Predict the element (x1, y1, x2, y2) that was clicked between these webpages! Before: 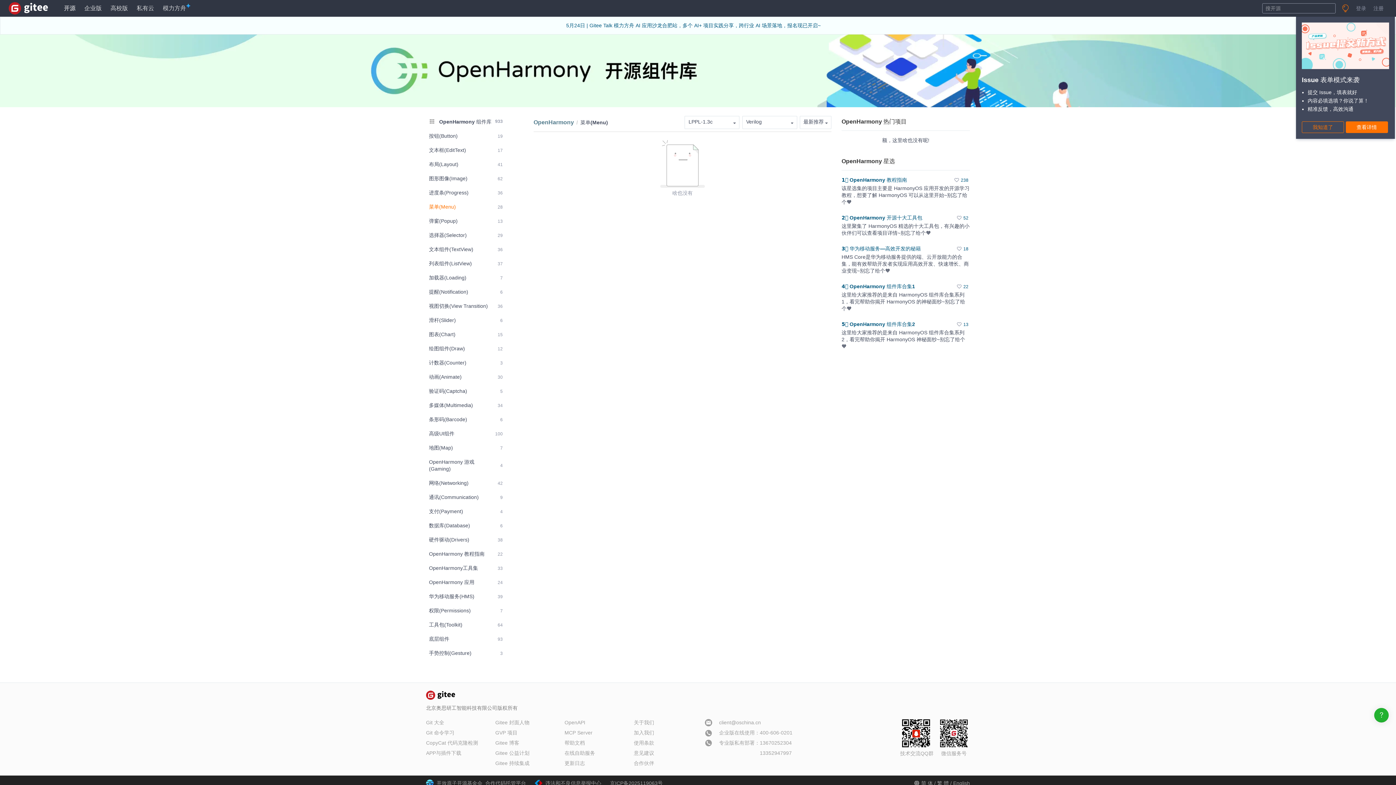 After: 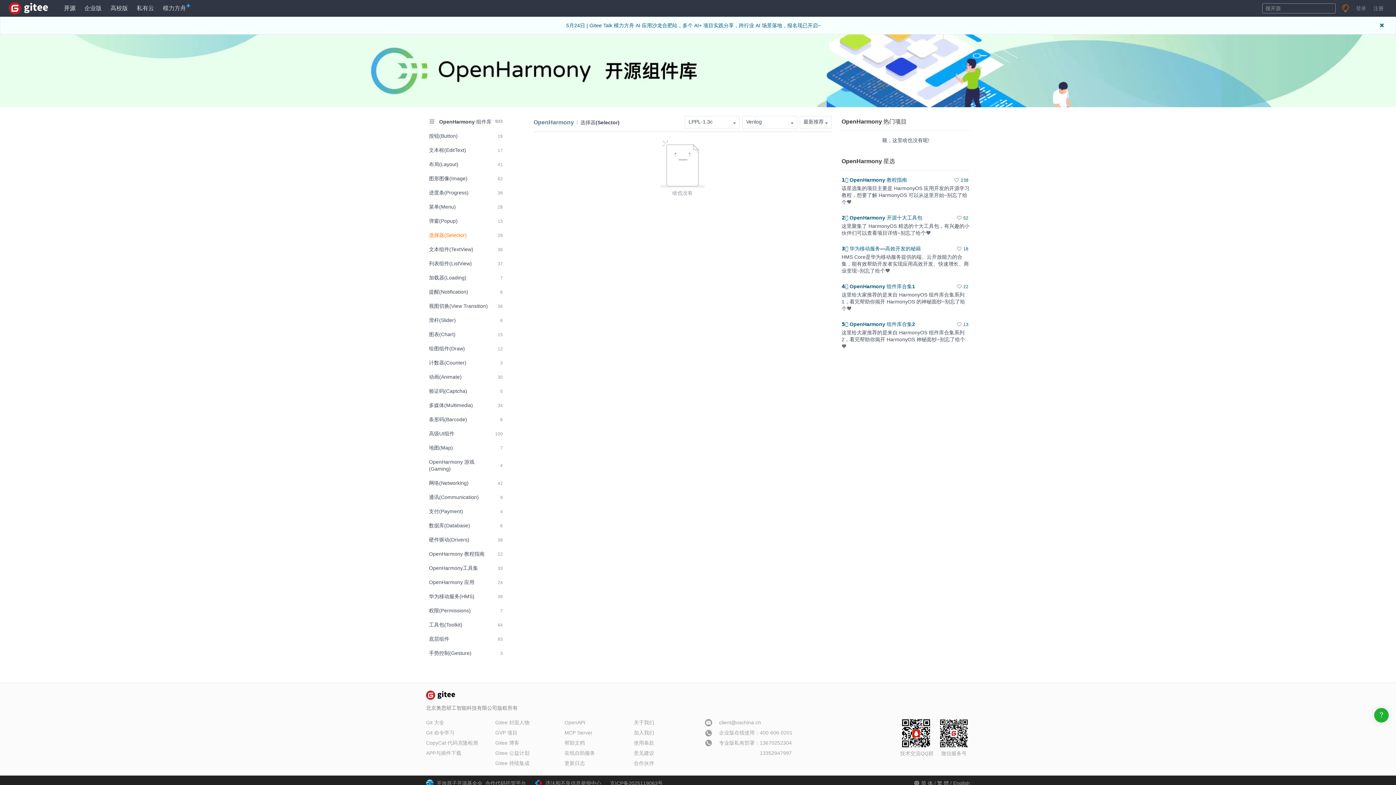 Action: bbox: (426, 229, 505, 241) label: 选择器(Selector)
29